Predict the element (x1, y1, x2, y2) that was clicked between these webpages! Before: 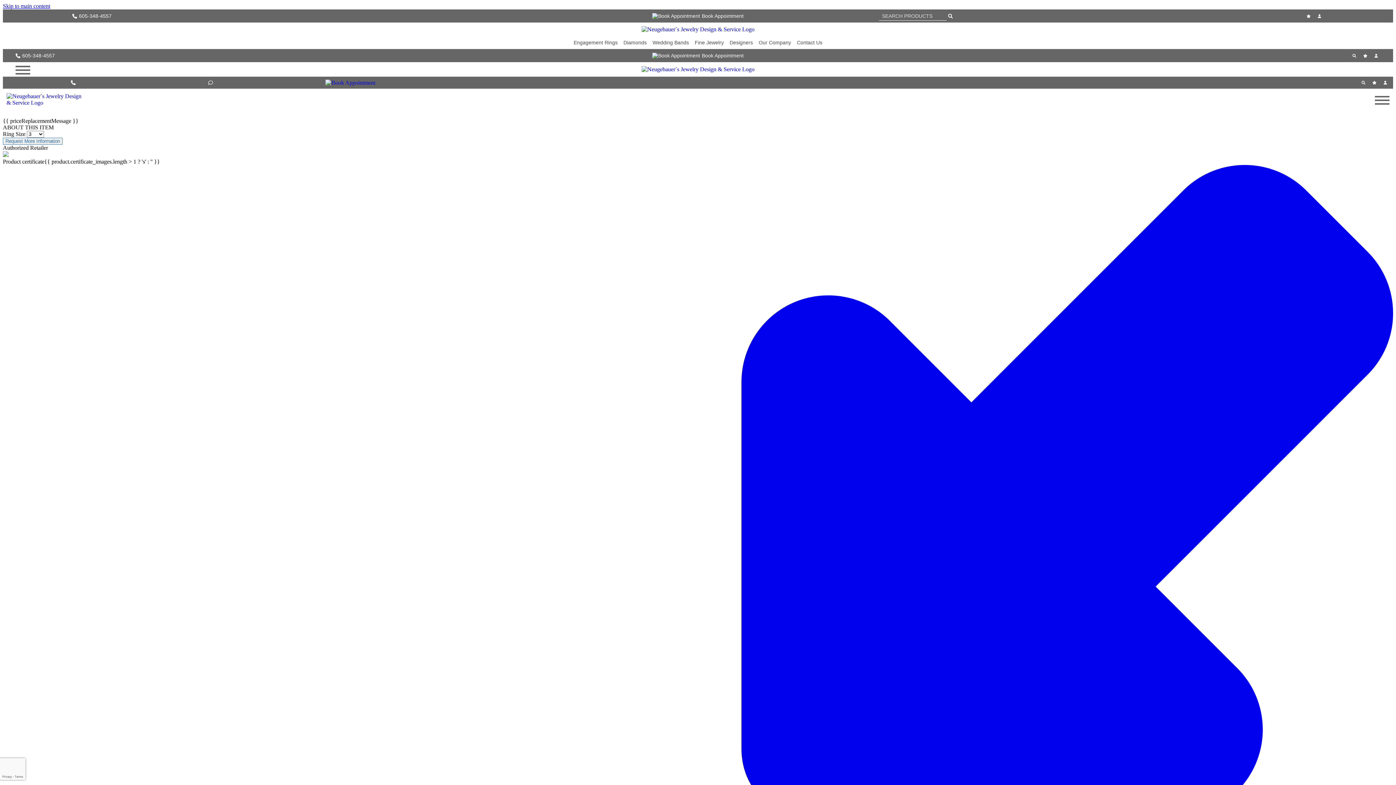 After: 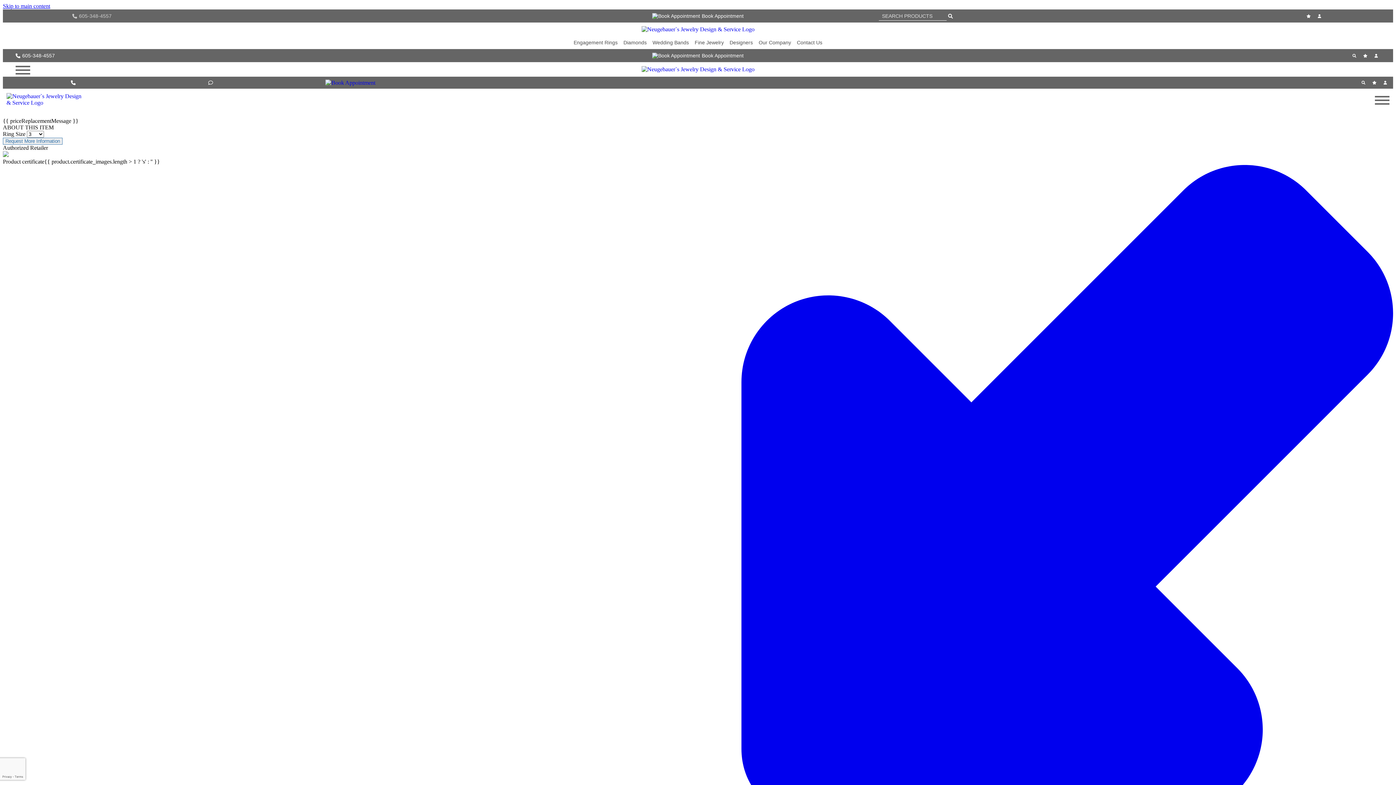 Action: label: 605-348-4557 bbox: (72, 13, 111, 18)